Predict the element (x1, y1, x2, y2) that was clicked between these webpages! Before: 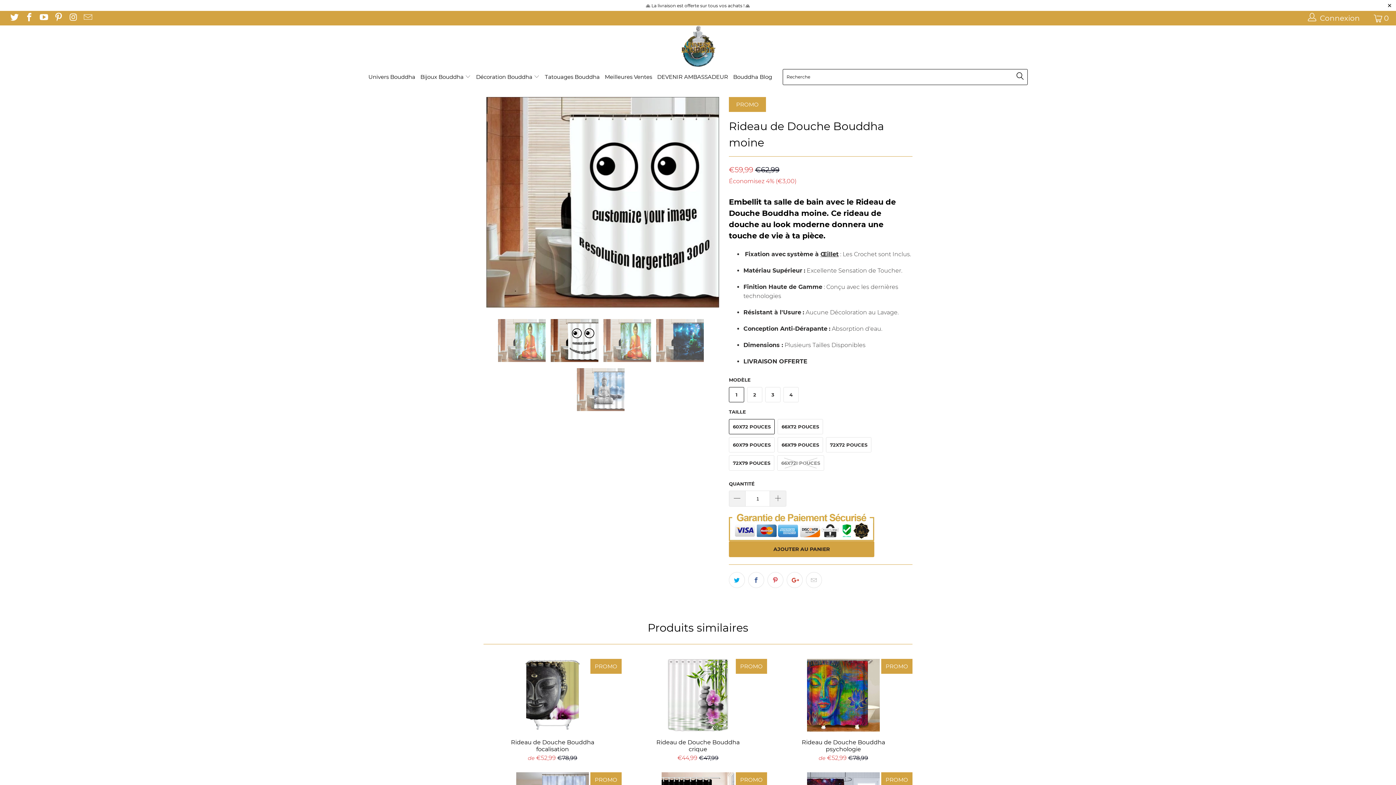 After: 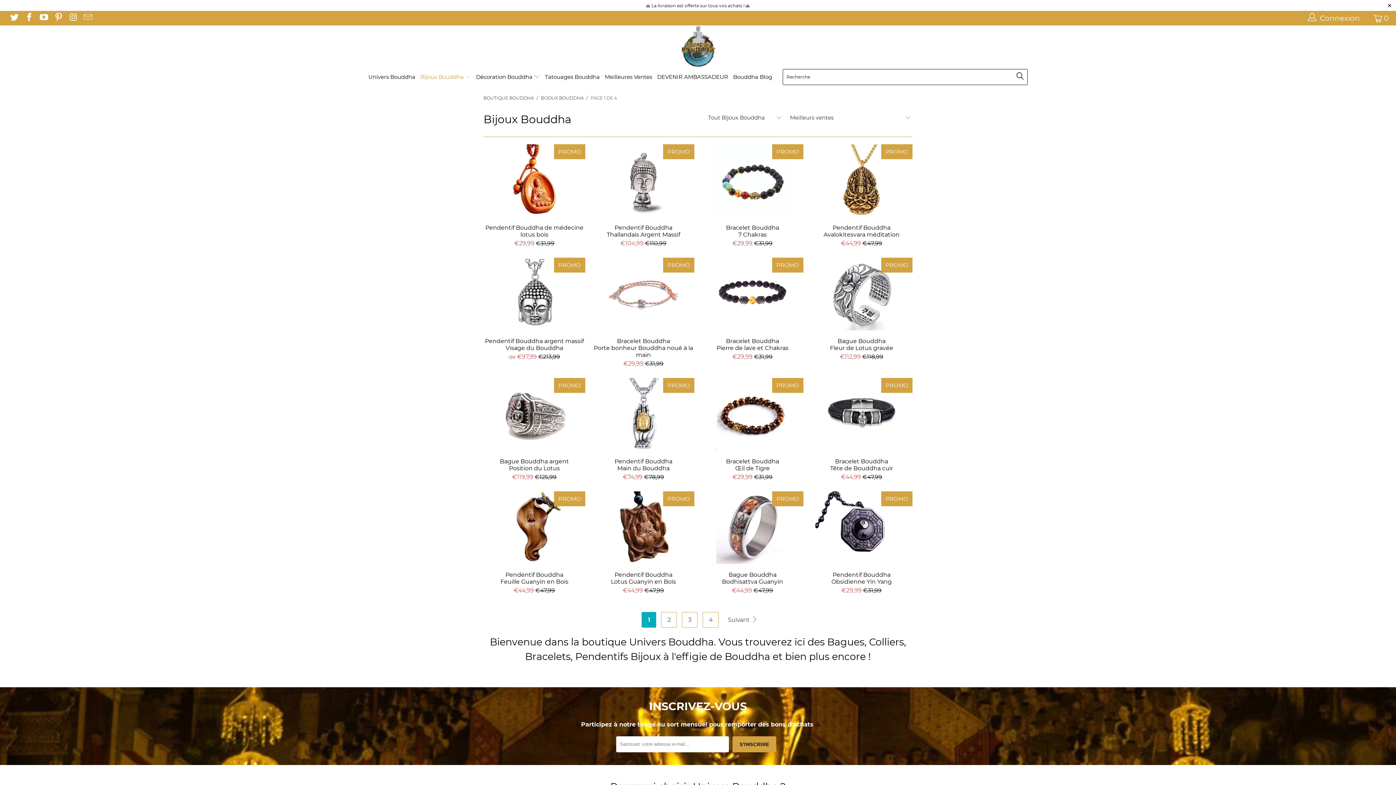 Action: bbox: (420, 67, 471, 85) label: Bijoux Bouddha 